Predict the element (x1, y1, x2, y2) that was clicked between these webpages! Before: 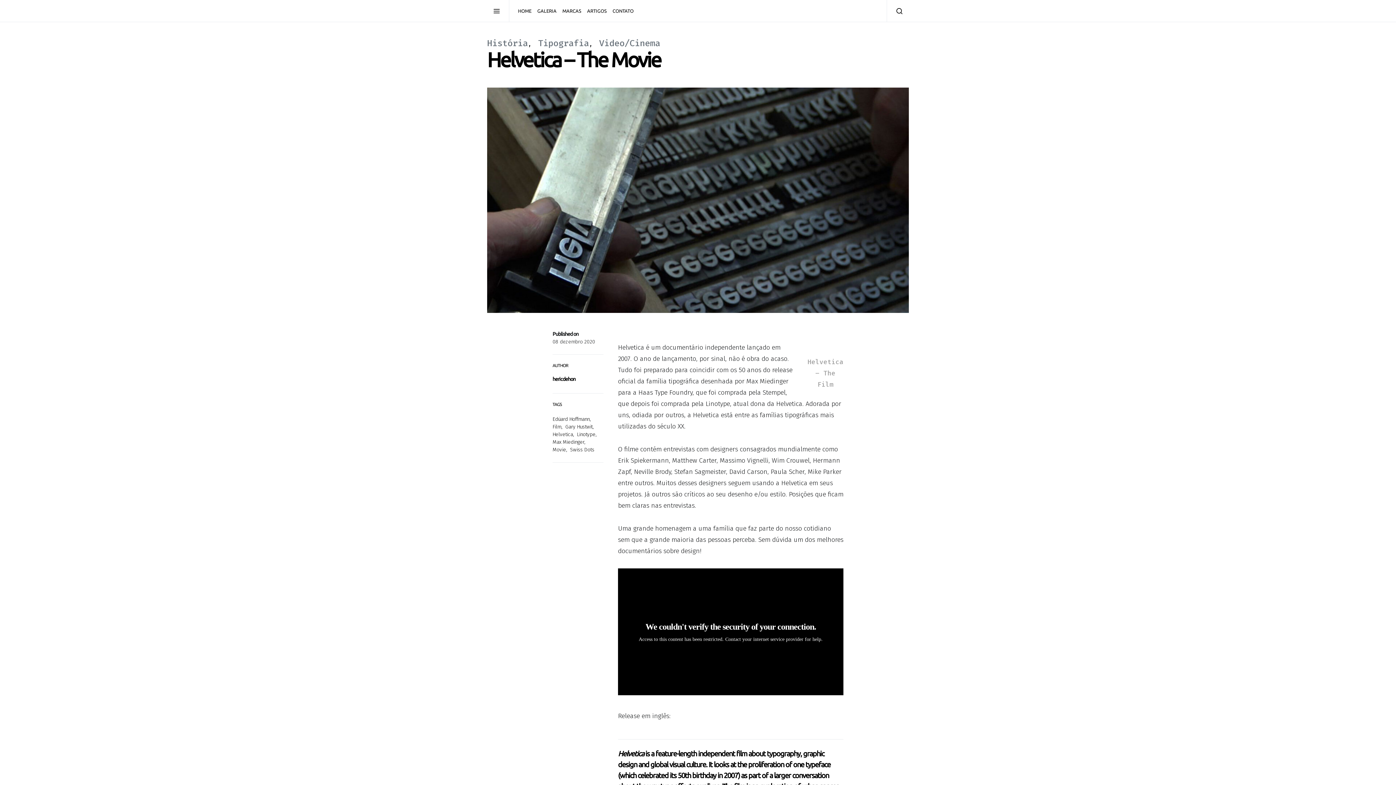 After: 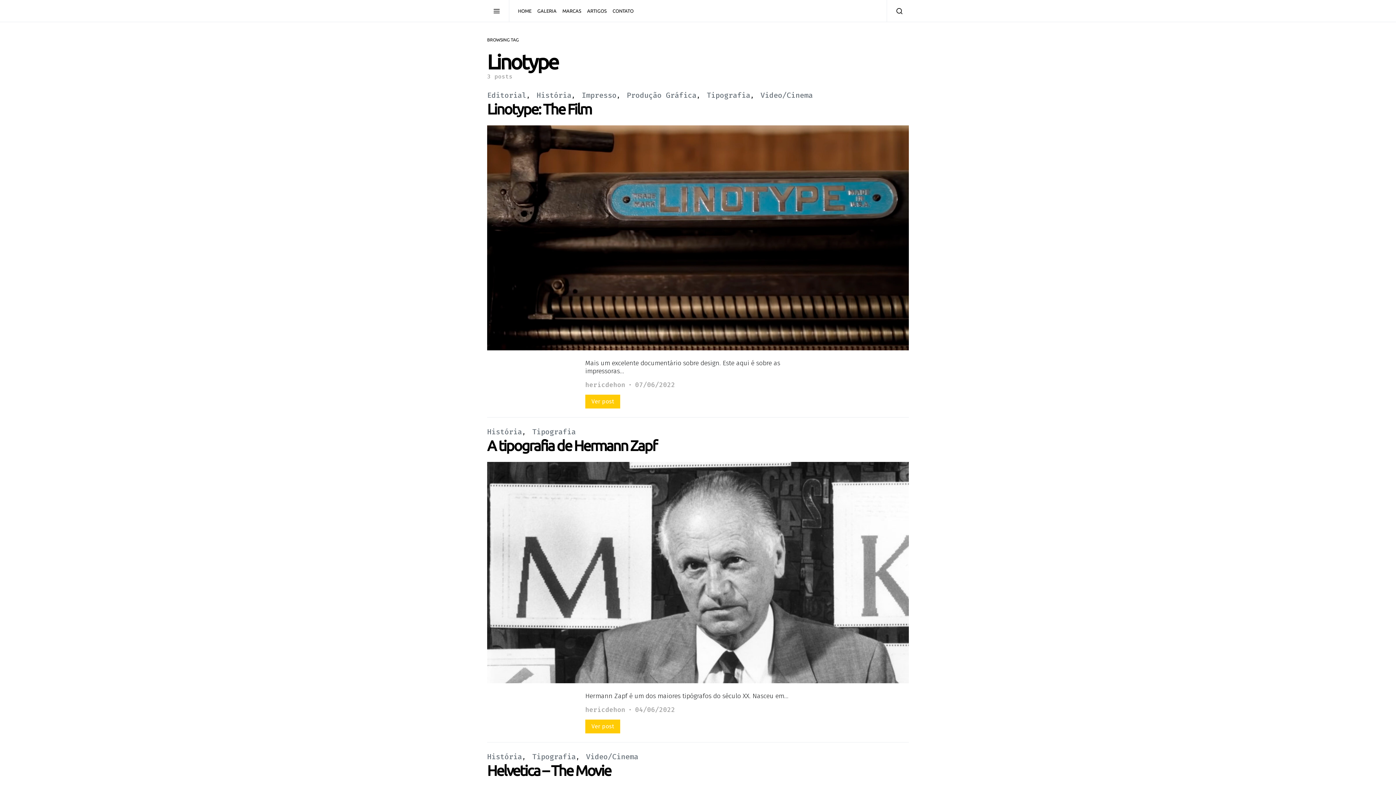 Action: bbox: (577, 431, 595, 437) label: Linotype